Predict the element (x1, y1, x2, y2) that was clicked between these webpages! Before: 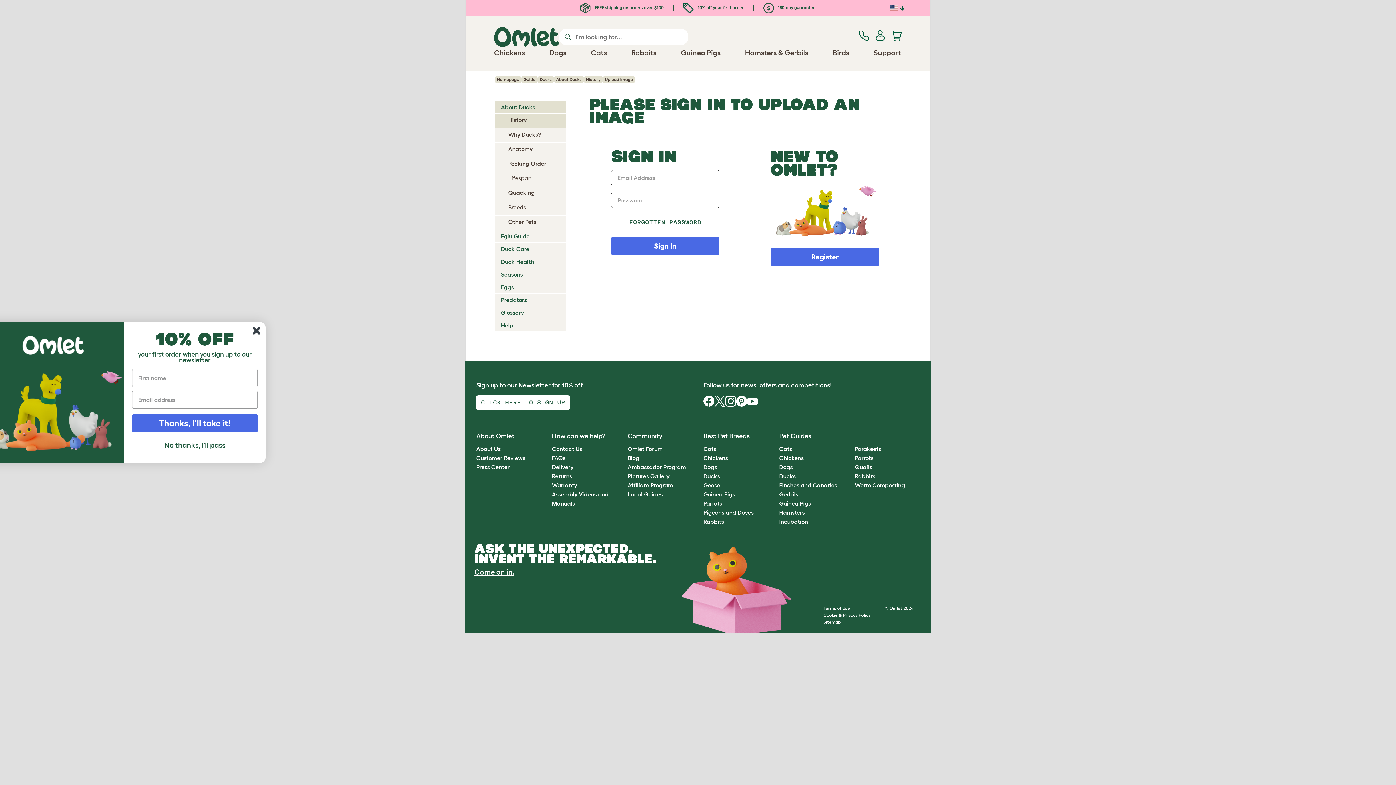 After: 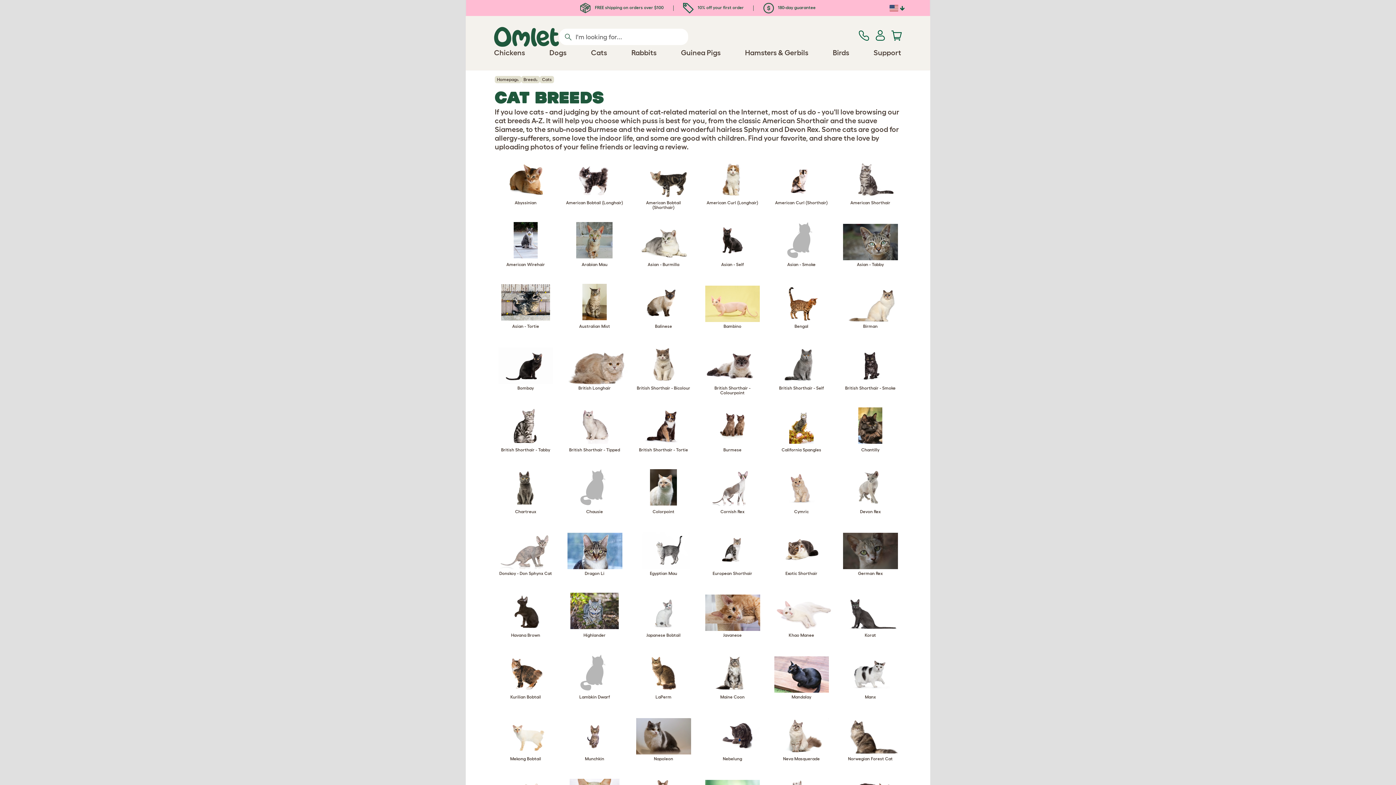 Action: bbox: (703, 445, 716, 452) label: Cats